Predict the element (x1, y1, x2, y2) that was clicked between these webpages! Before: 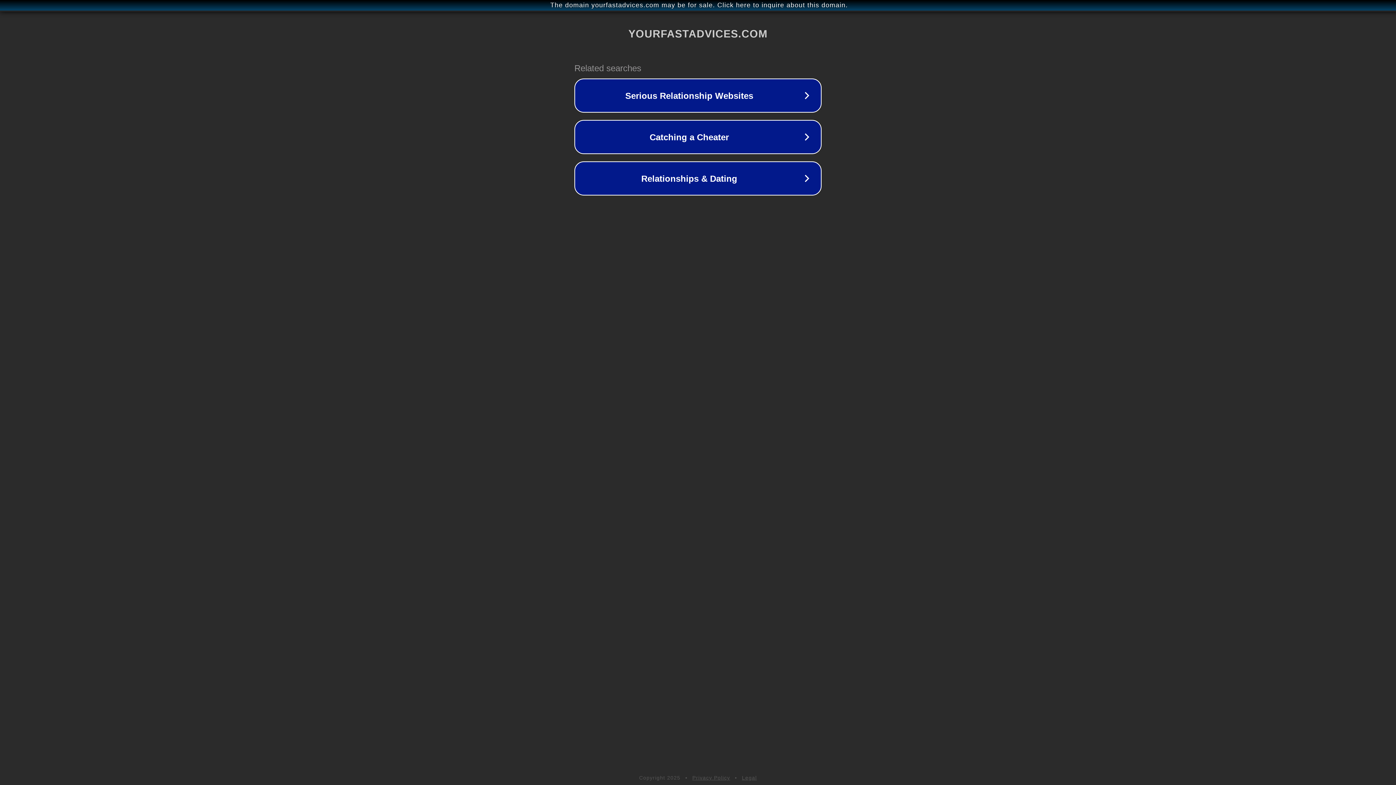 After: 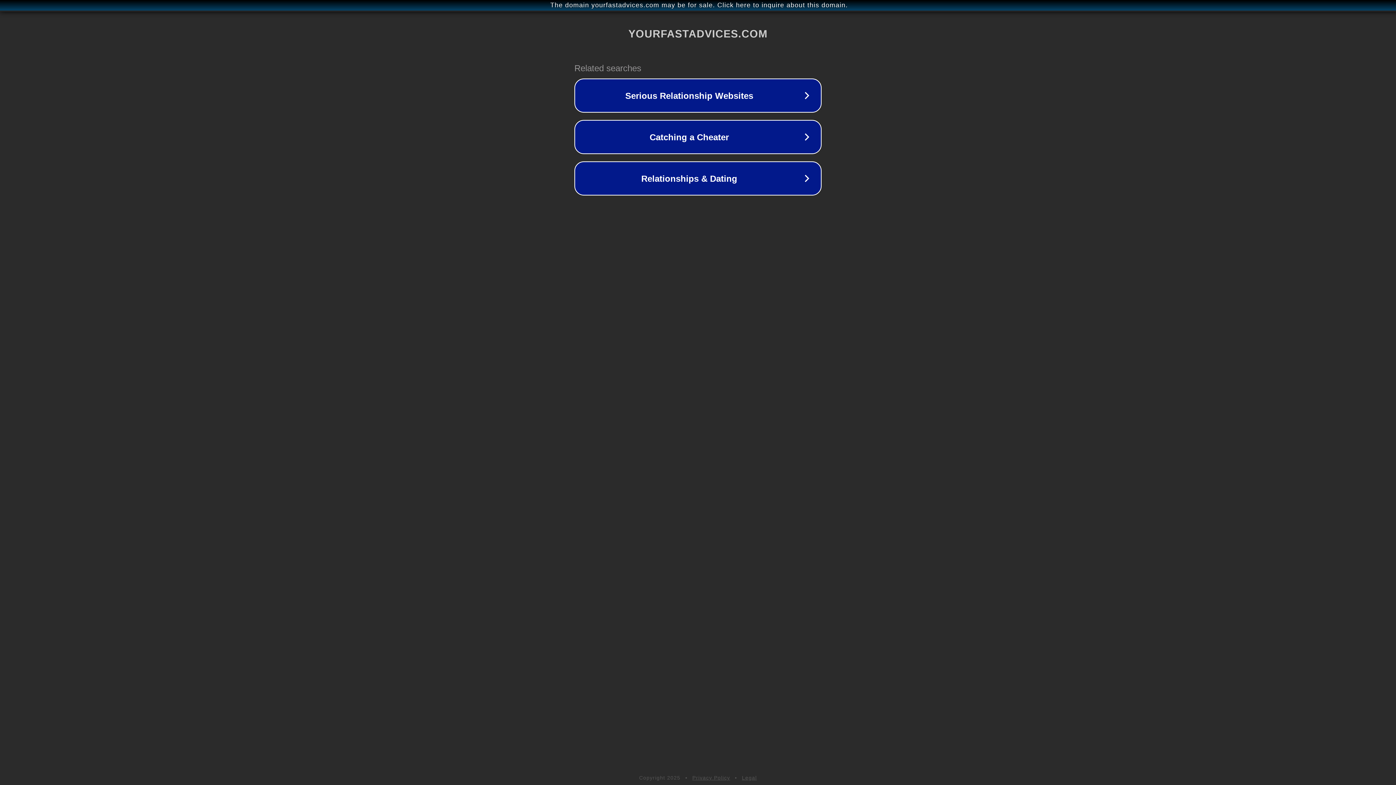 Action: label: Legal bbox: (742, 775, 757, 781)